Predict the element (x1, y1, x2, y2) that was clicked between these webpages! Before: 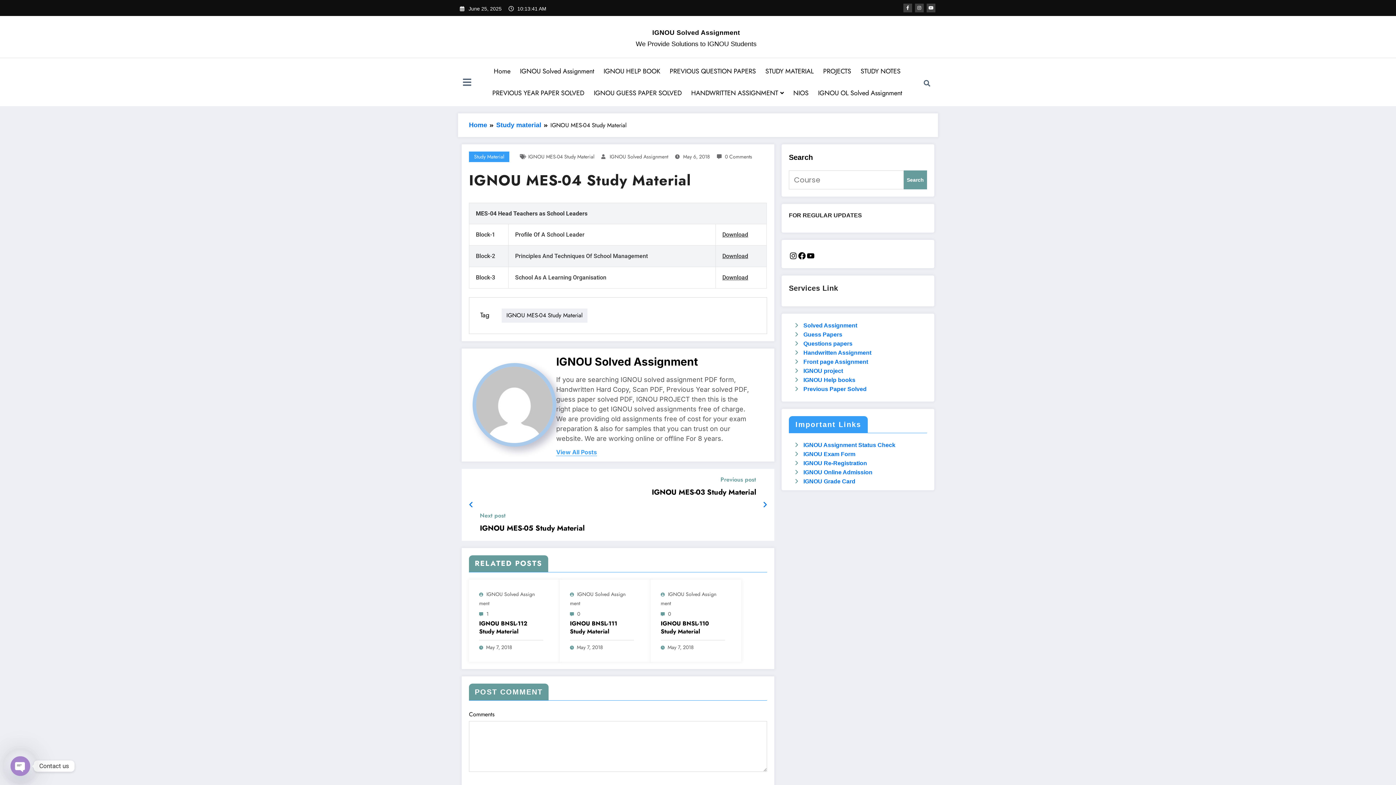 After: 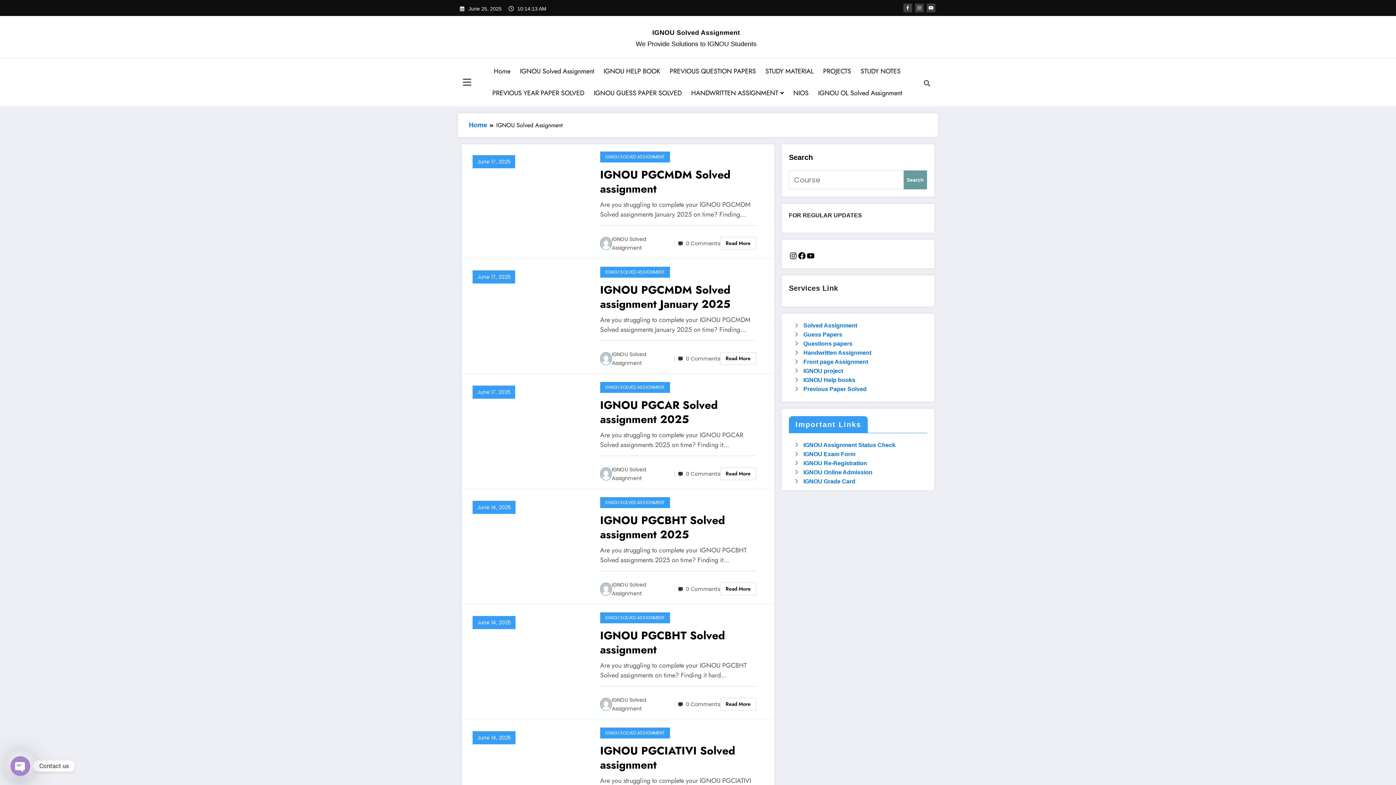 Action: label: IGNOU Solved Assignment bbox: (609, 153, 668, 160)